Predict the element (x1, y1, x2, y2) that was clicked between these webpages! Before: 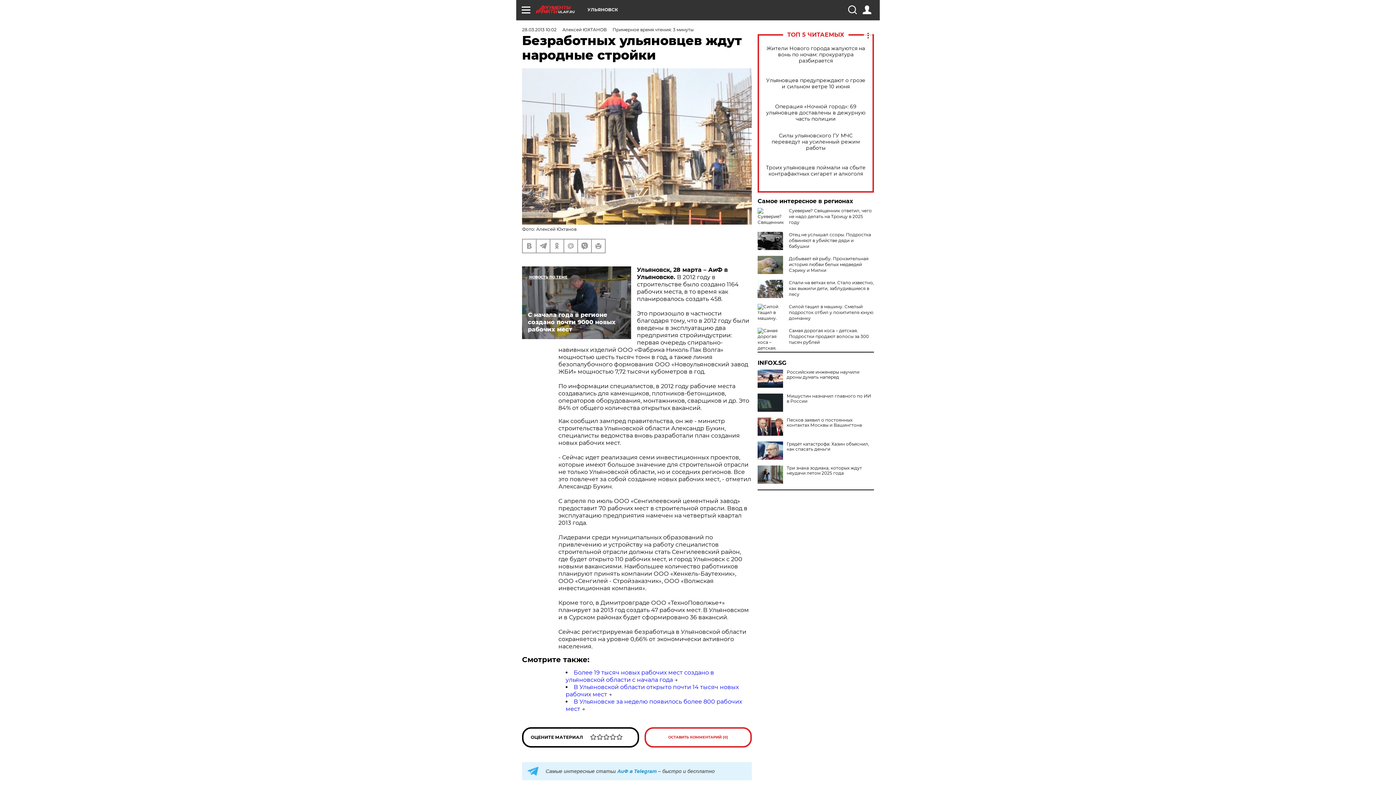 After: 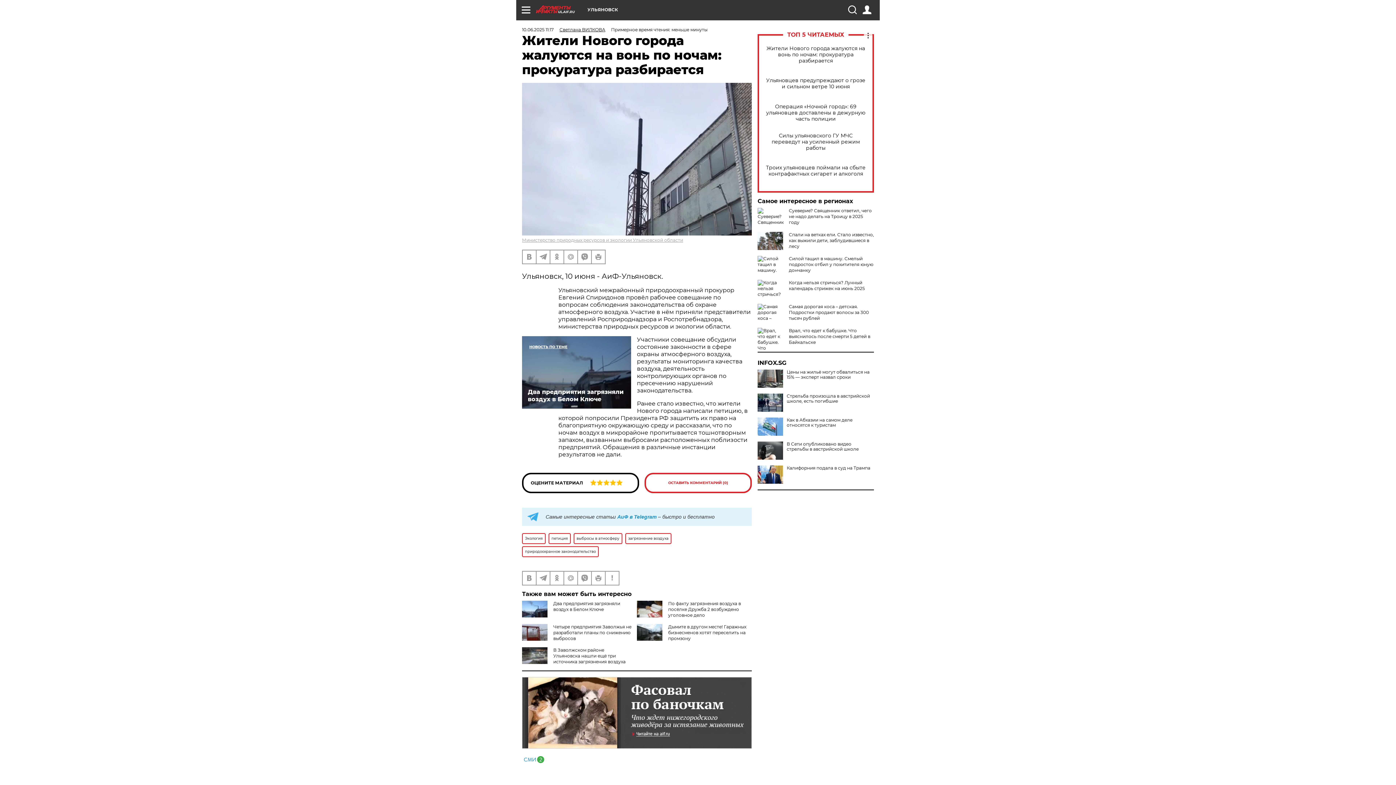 Action: label: Жители Нового города жалуются на вонь по ночам: прокуратура разбирается bbox: (765, 45, 866, 63)